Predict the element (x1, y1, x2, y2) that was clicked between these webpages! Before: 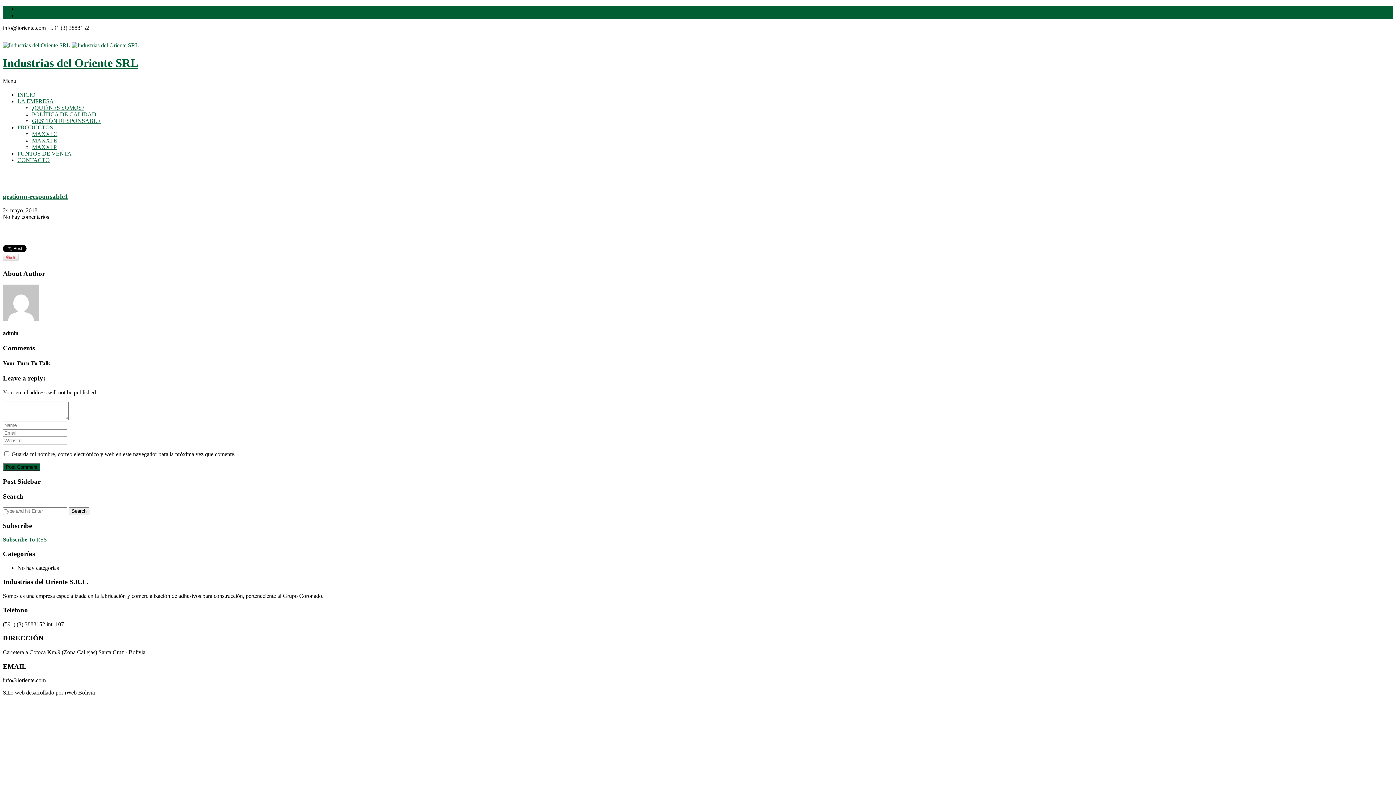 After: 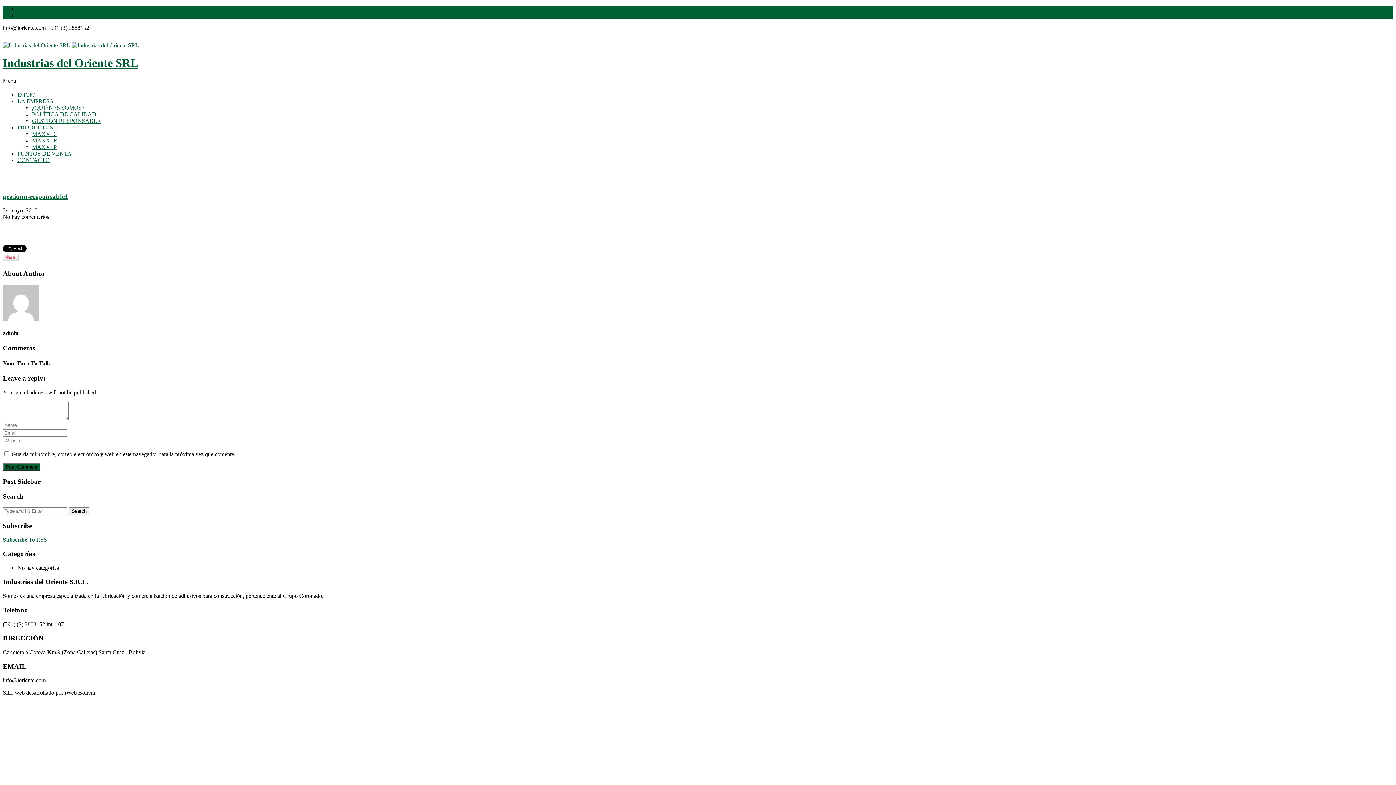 Action: bbox: (17, 98, 53, 104) label: LA EMPRESA